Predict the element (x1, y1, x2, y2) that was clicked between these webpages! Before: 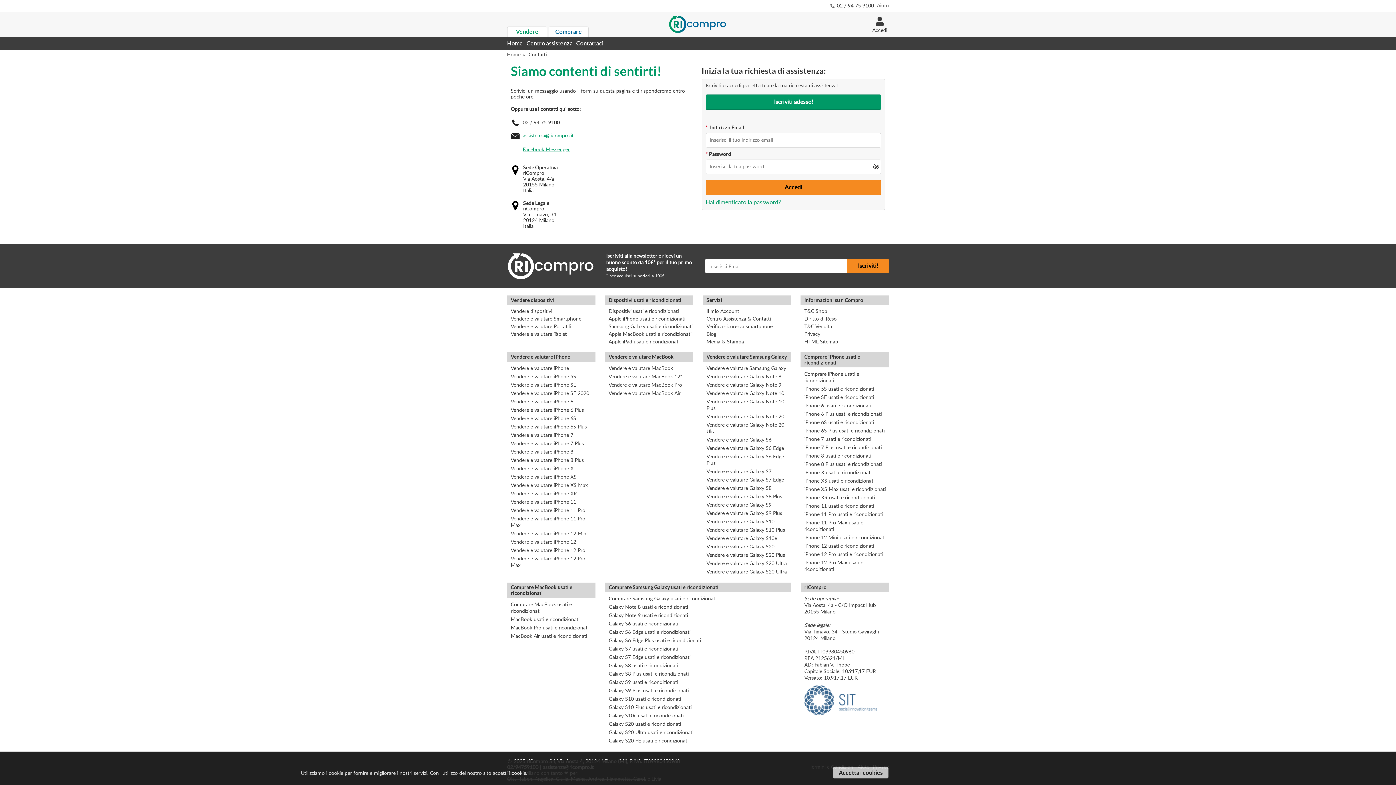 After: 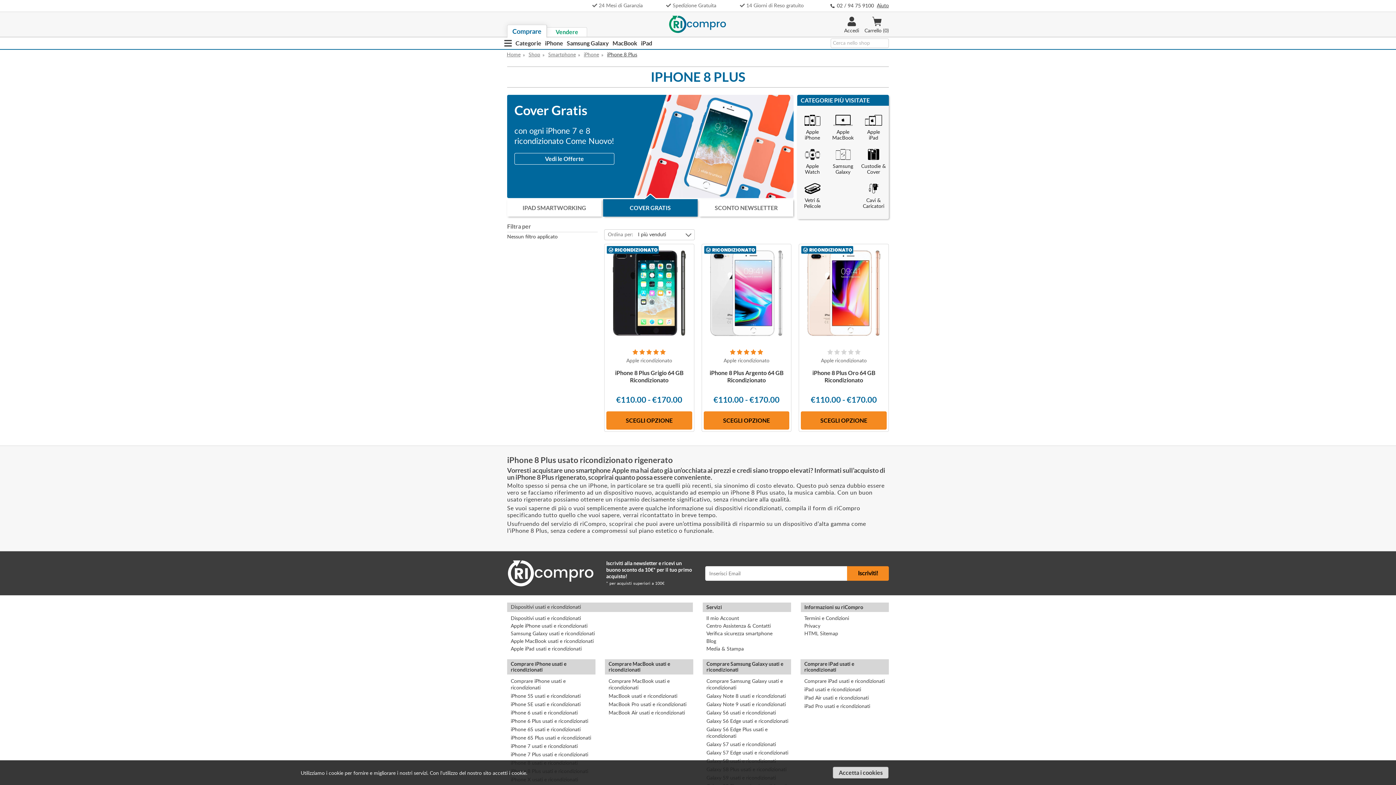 Action: bbox: (804, 462, 881, 467) label: iPhone 8 Plus usati e ricondizionati